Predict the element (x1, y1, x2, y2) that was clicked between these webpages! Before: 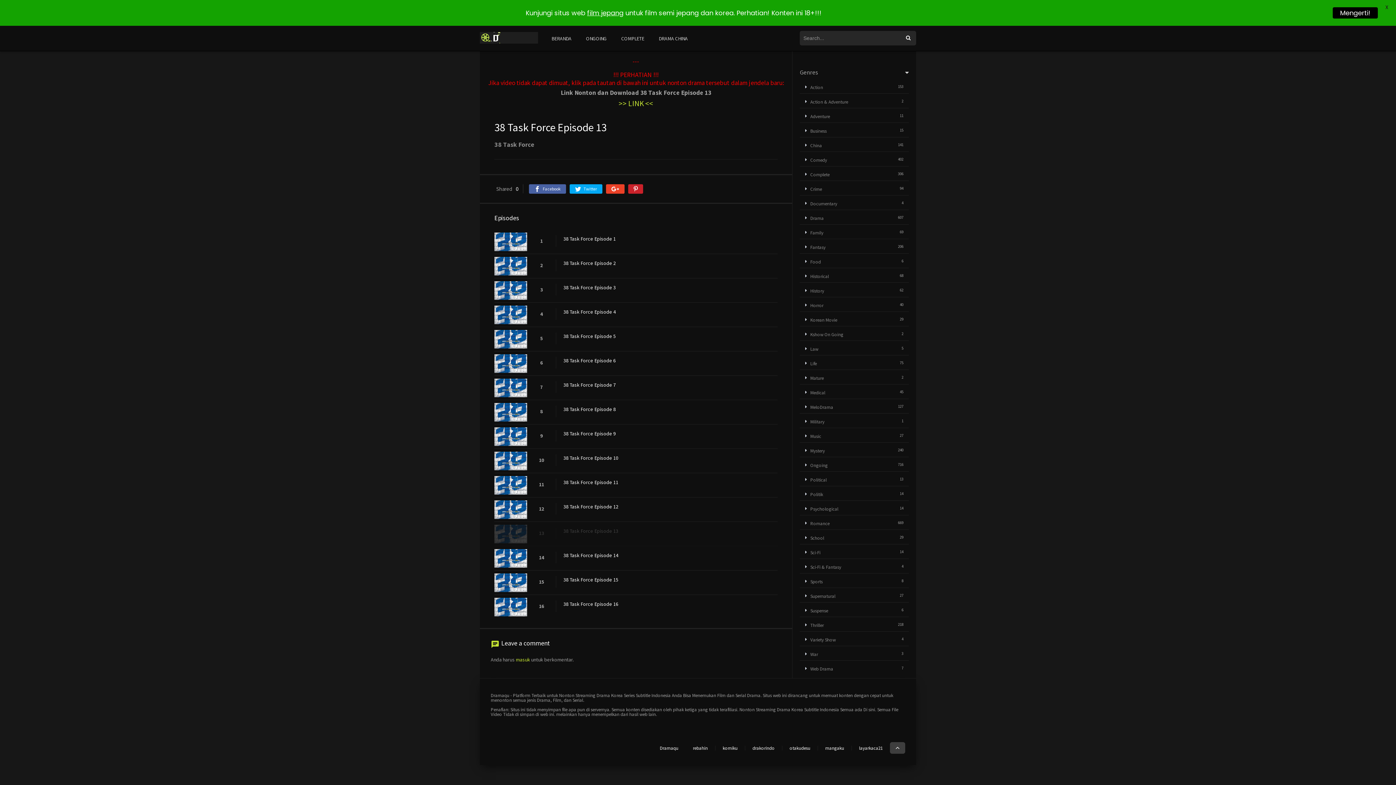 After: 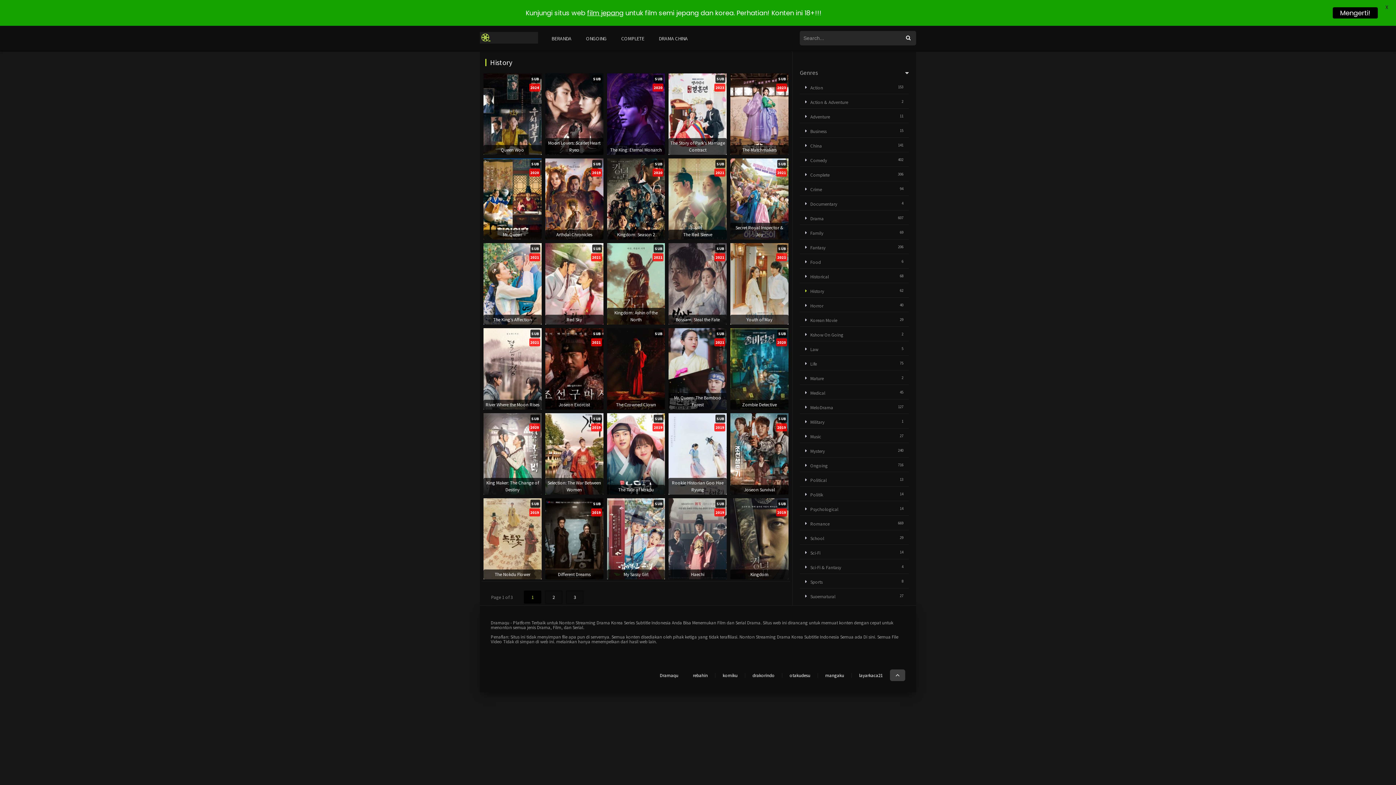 Action: label: History bbox: (805, 288, 824, 294)